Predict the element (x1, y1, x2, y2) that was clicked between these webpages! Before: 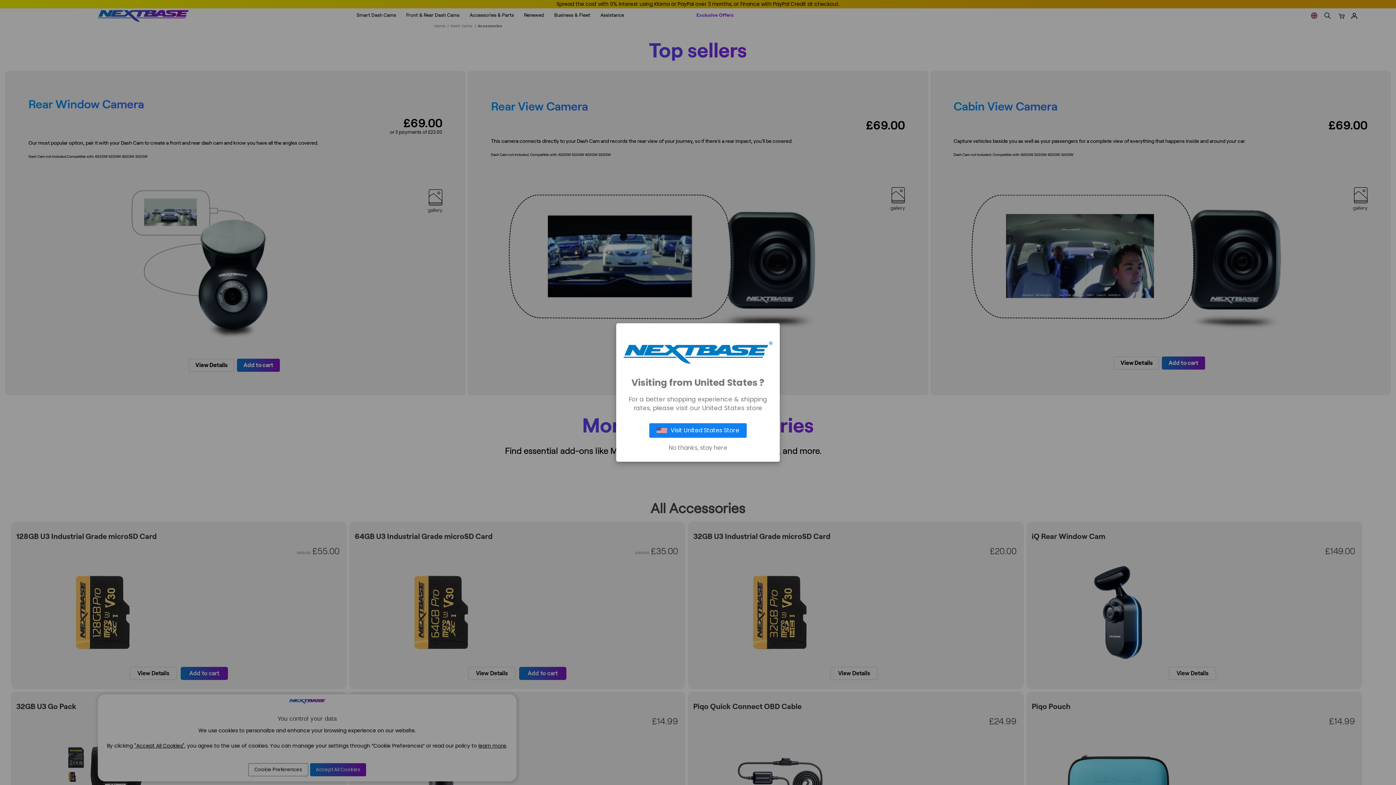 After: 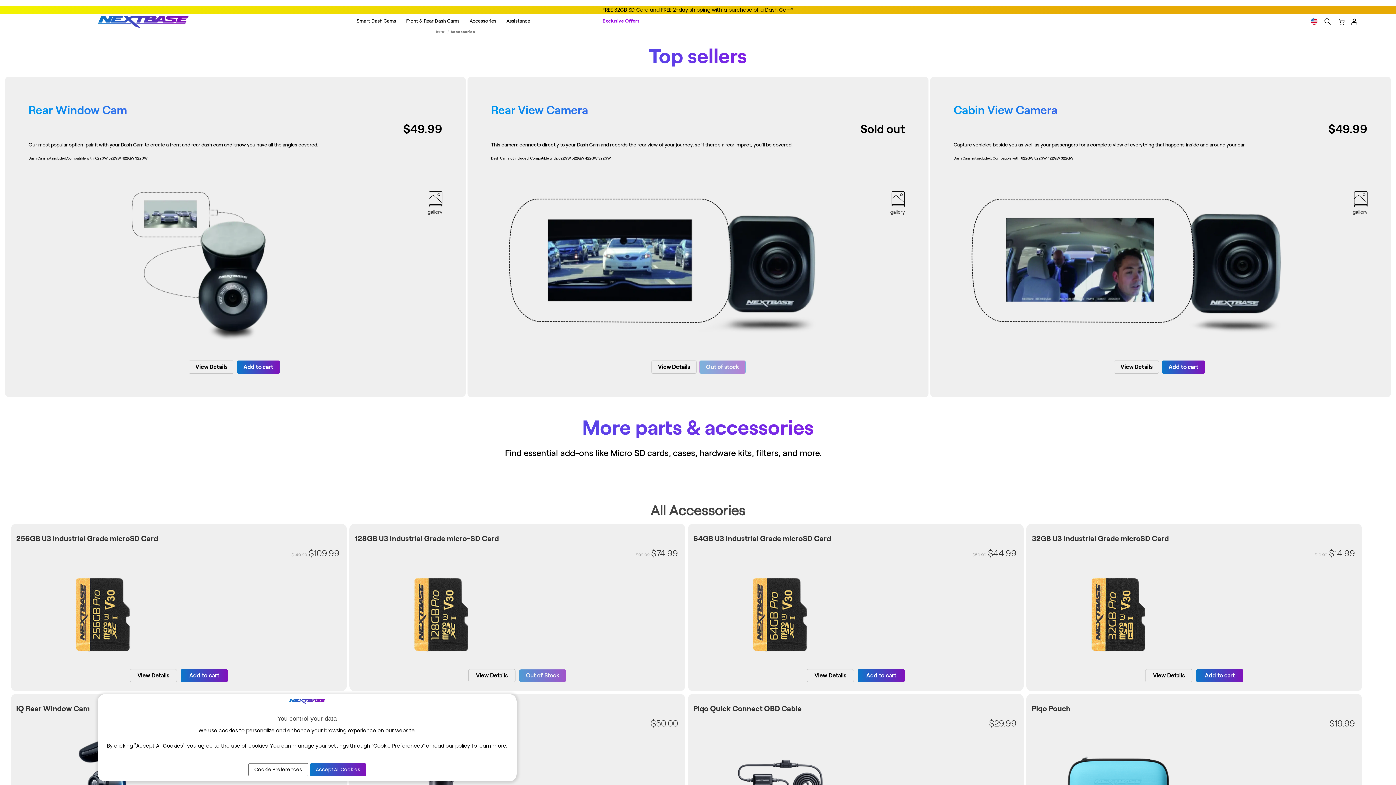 Action: bbox: (649, 423, 746, 437) label: Visit United States Store